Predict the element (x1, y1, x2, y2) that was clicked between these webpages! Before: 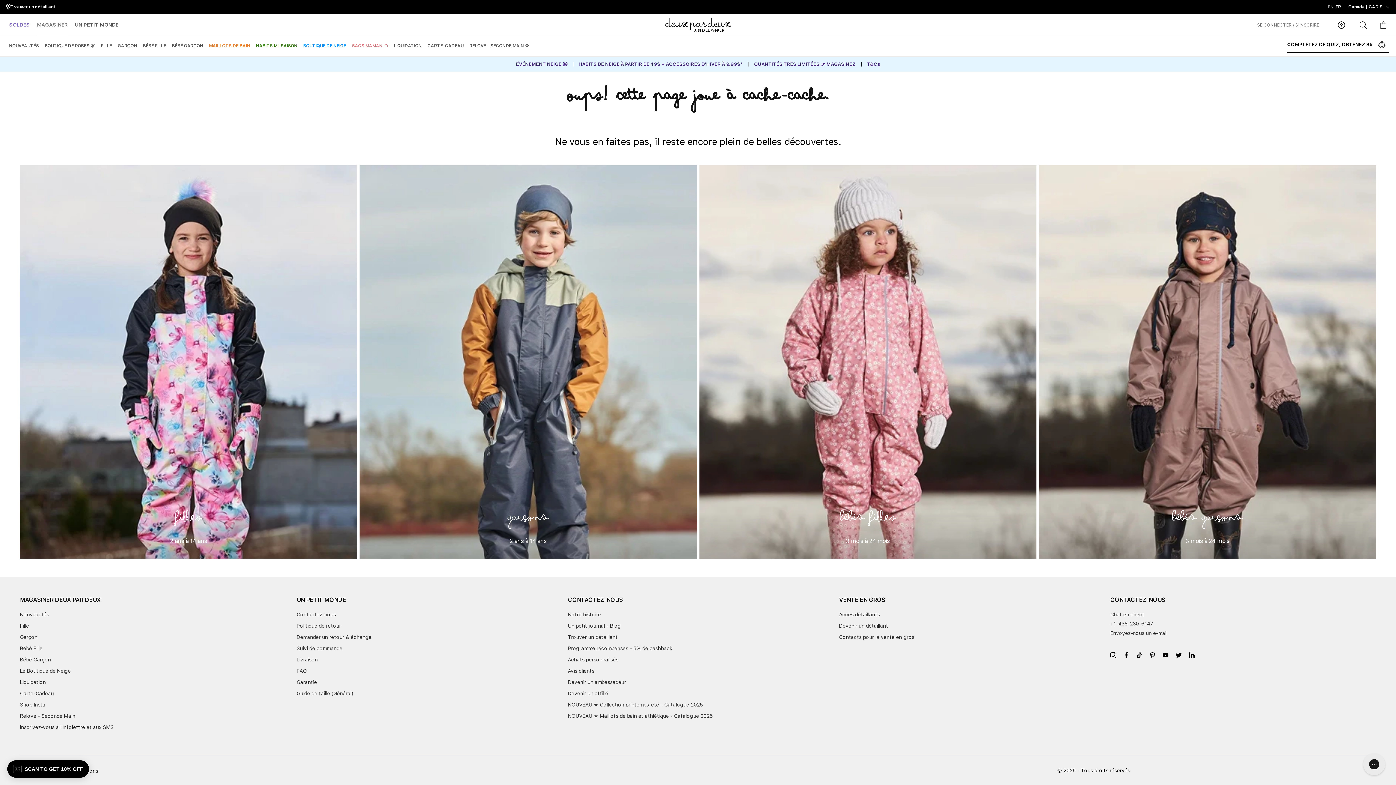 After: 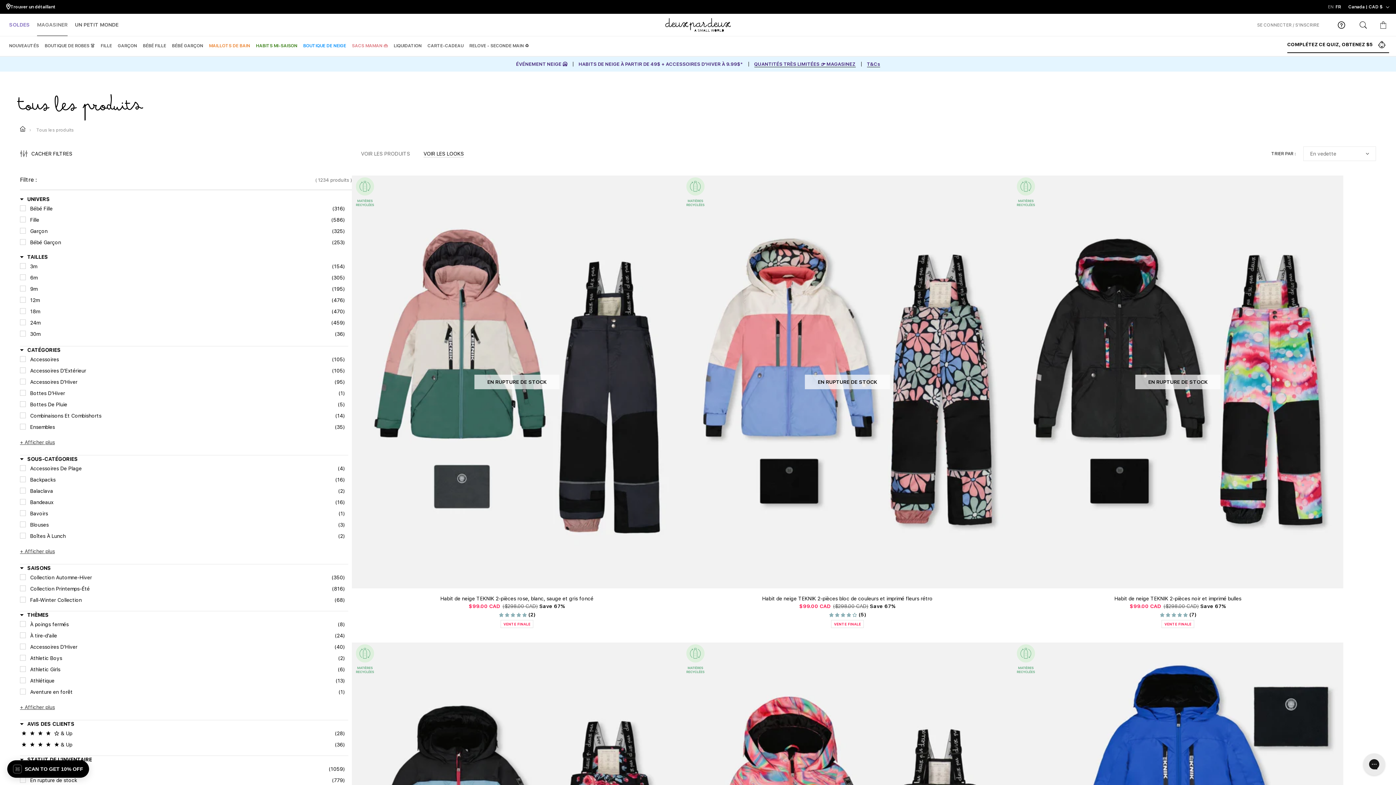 Action: bbox: (20, 611, 274, 619) label: Nouveautés